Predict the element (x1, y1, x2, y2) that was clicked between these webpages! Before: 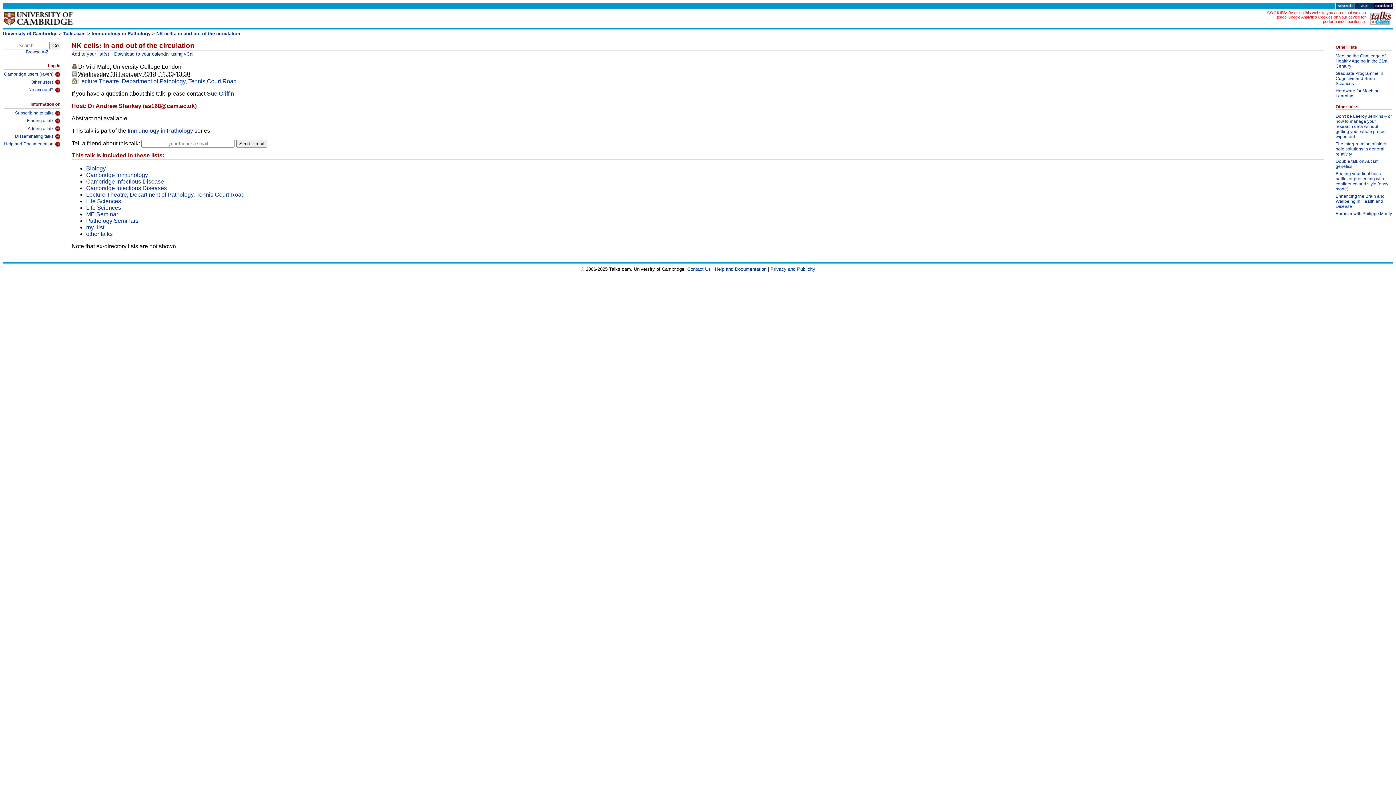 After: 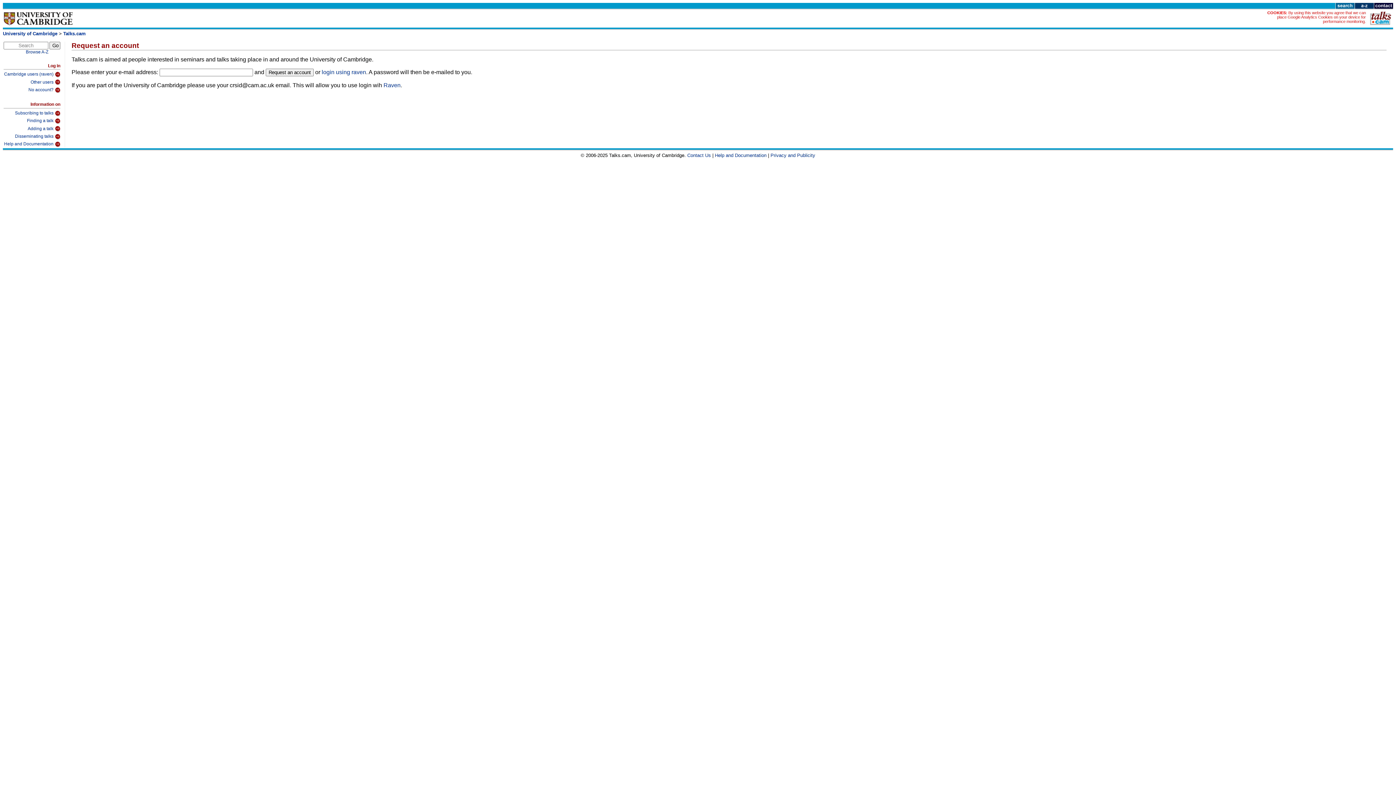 Action: label: No account? bbox: (3, 85, 60, 93)